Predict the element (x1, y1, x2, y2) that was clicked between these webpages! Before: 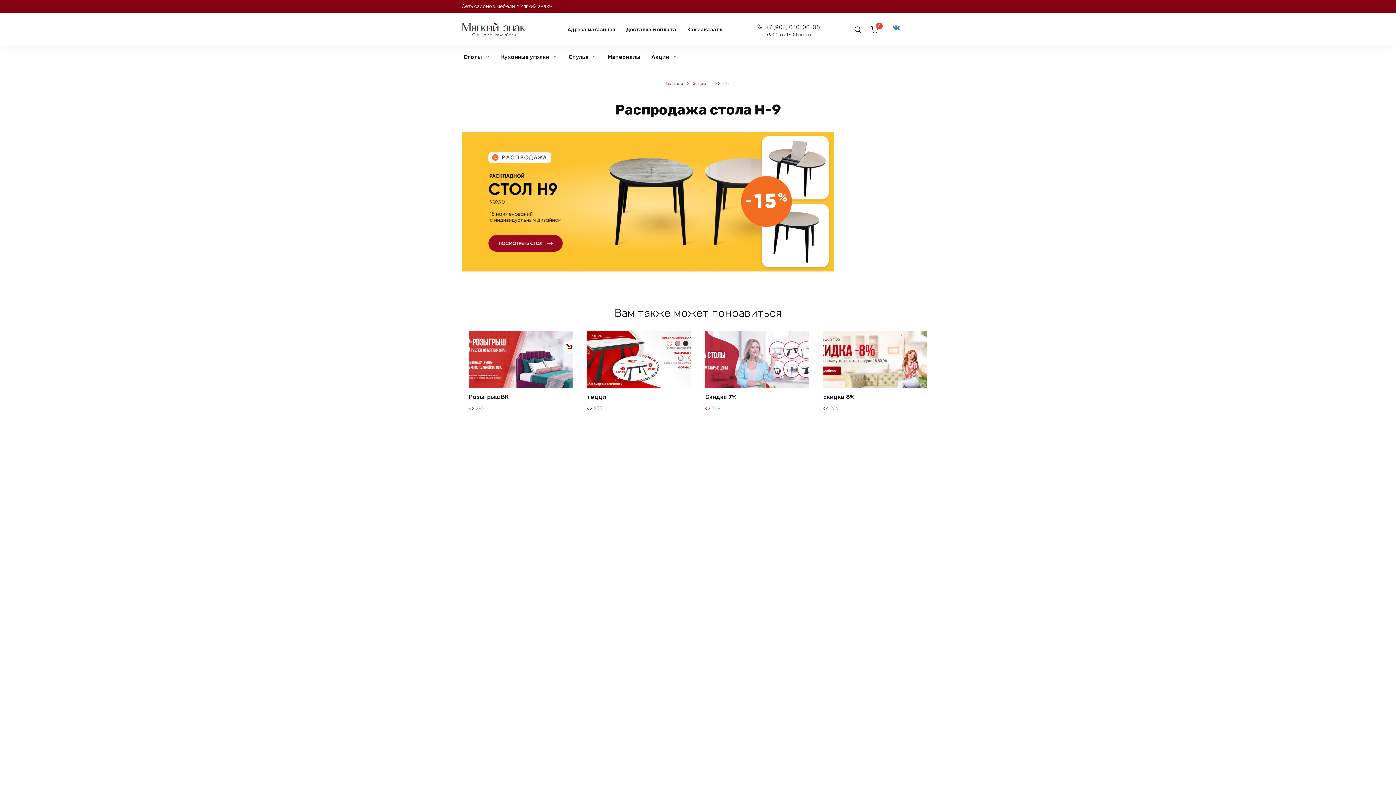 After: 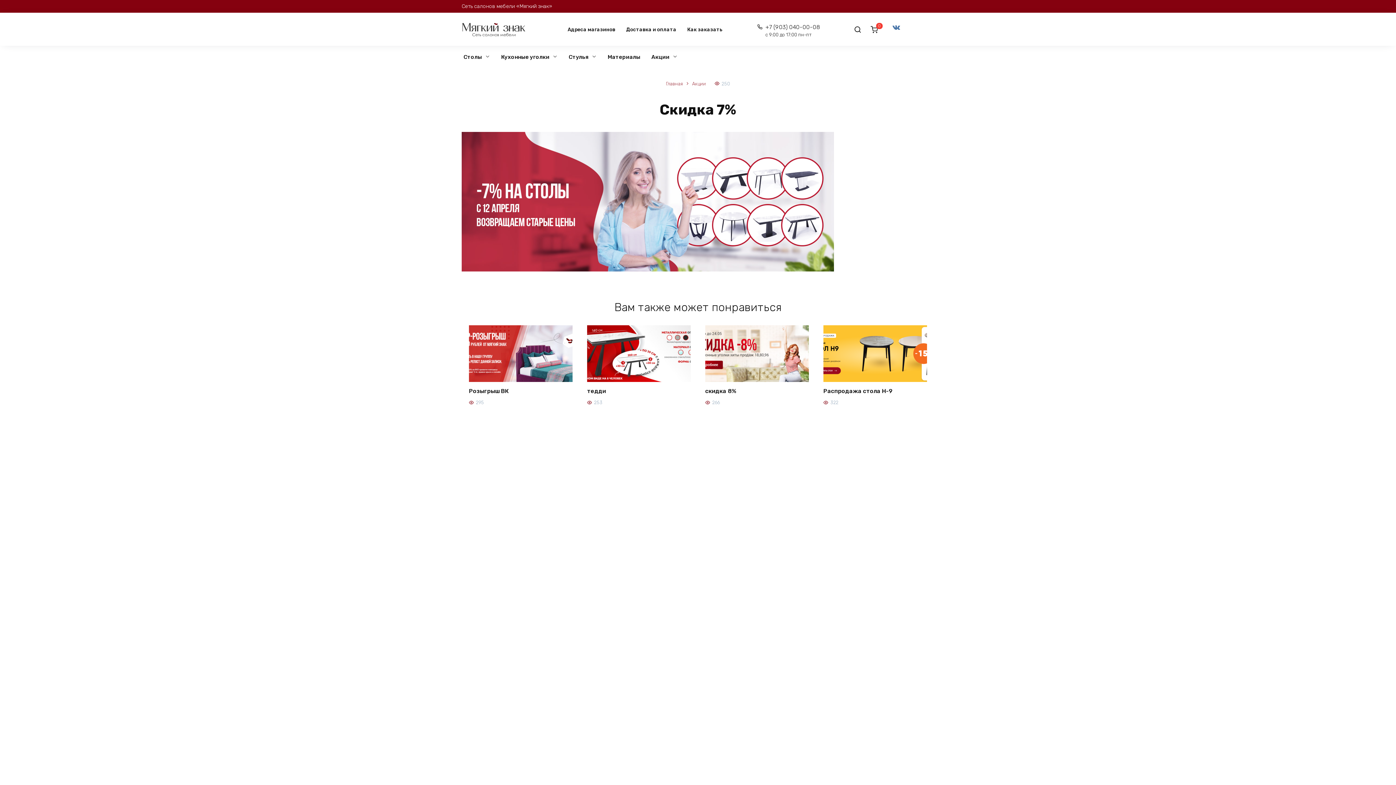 Action: label: Скидка 7% bbox: (705, 393, 737, 401)